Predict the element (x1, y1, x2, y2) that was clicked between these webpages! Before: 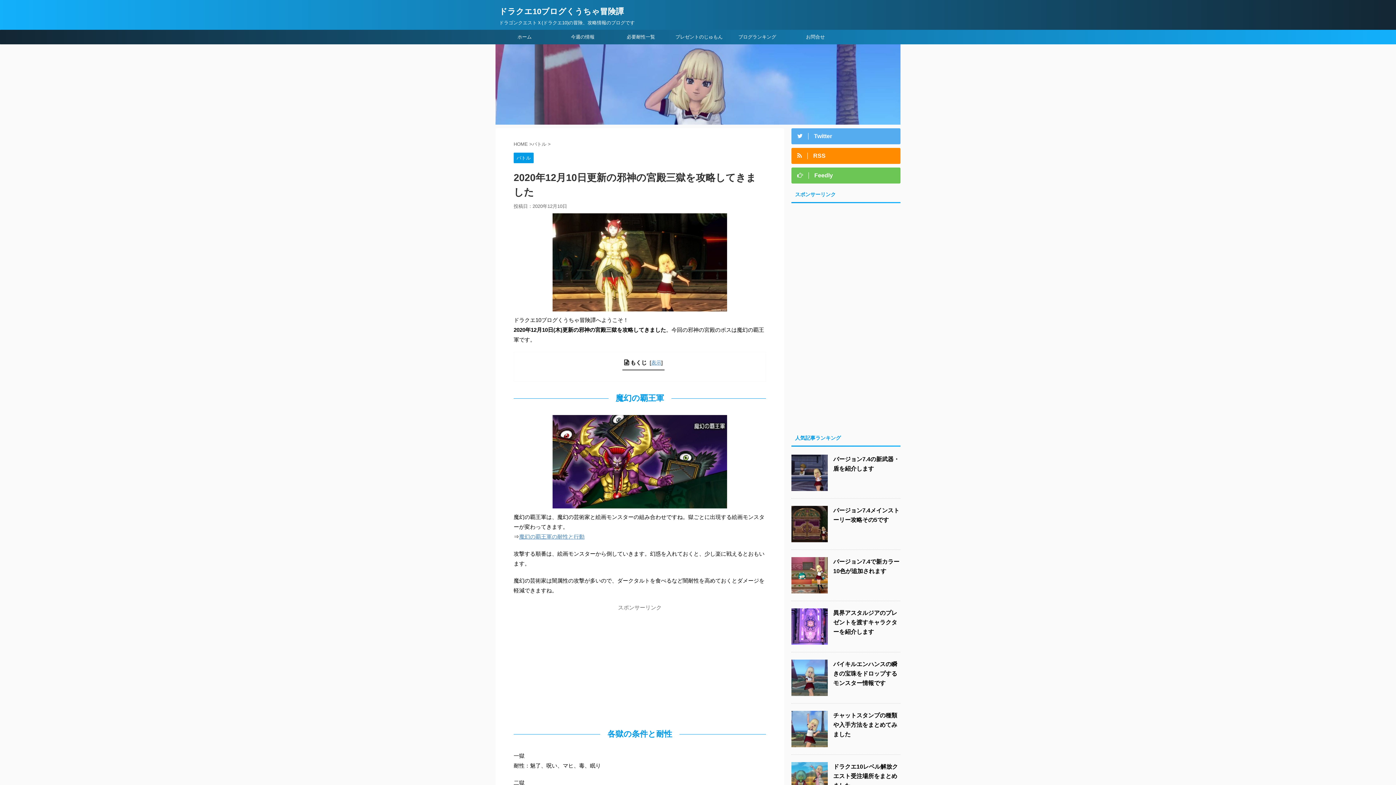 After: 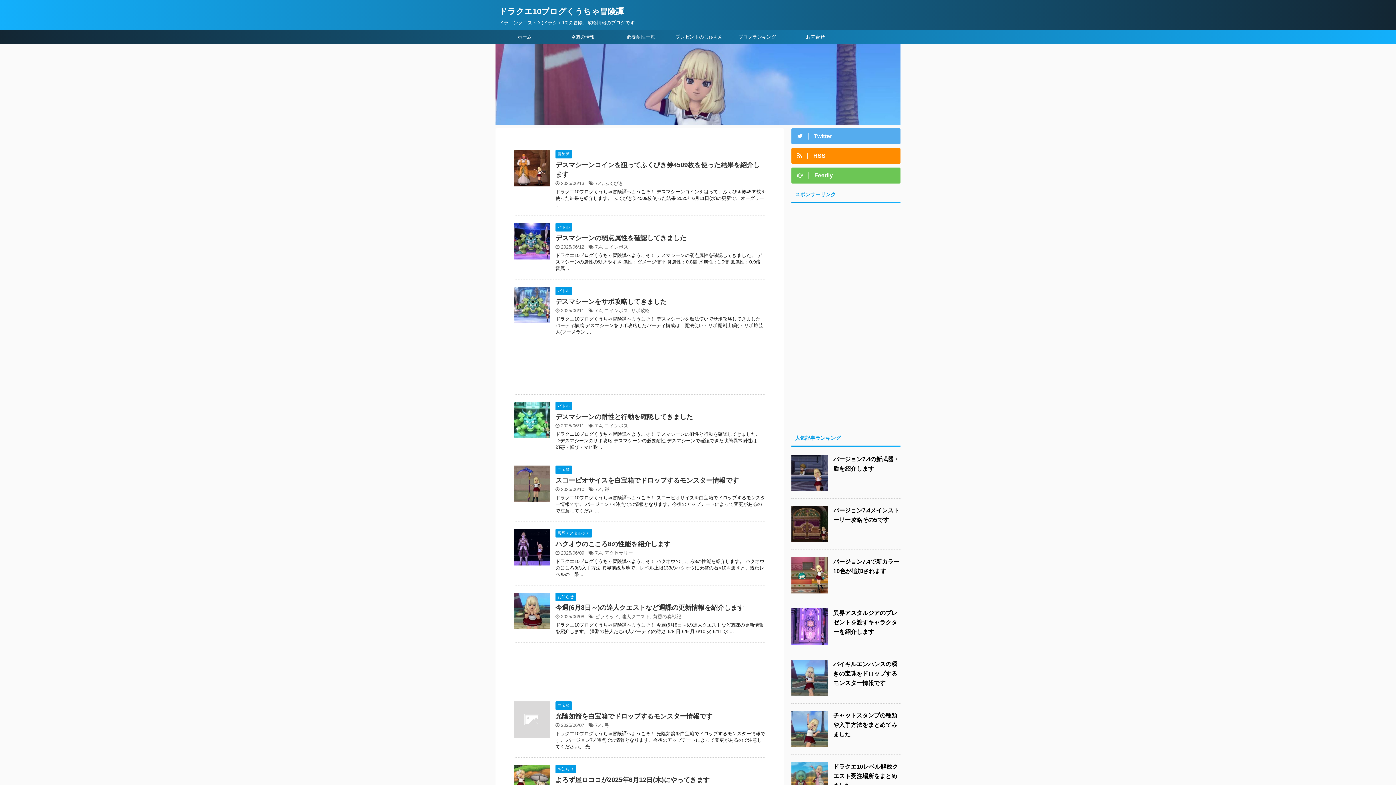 Action: label: ドラクエ10ブログくうちゃ冒険譚 bbox: (499, 6, 624, 16)